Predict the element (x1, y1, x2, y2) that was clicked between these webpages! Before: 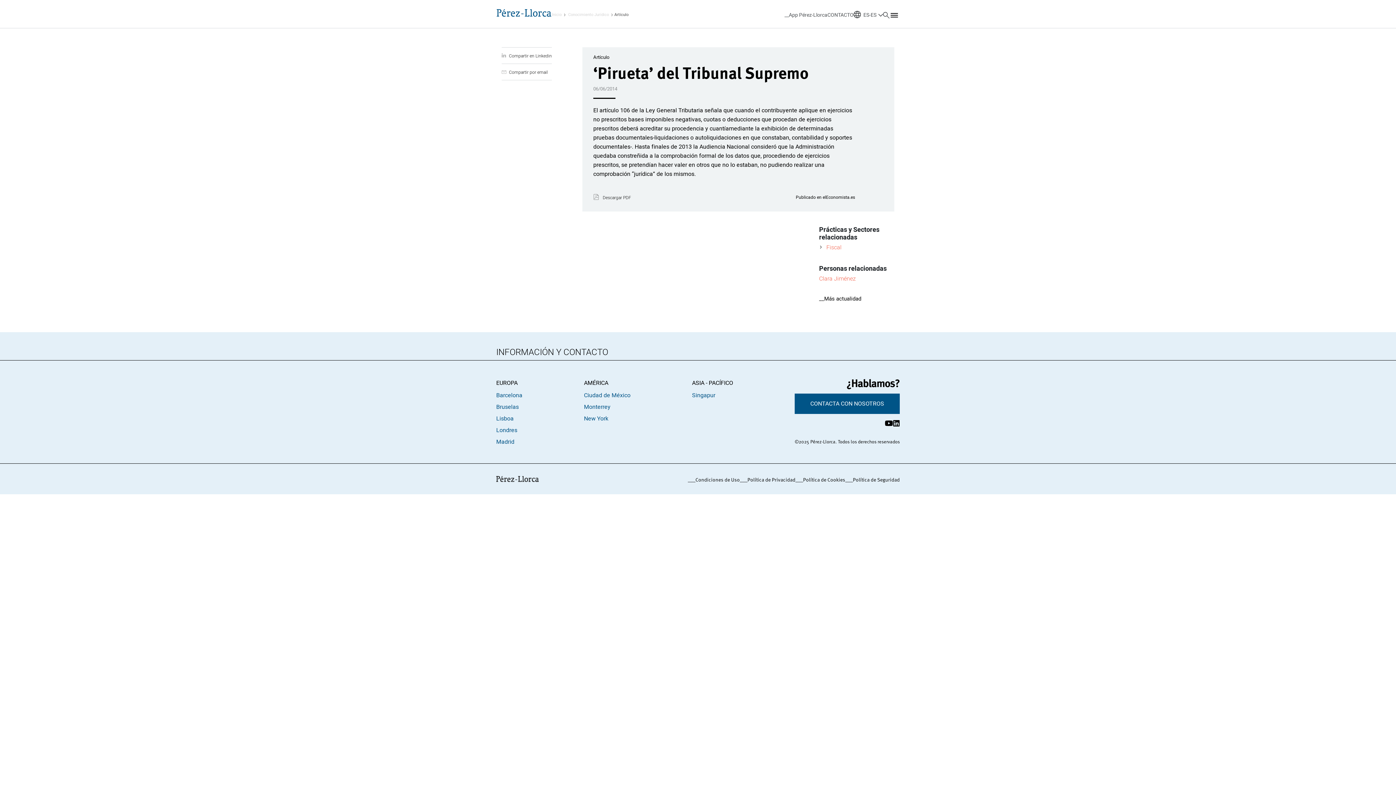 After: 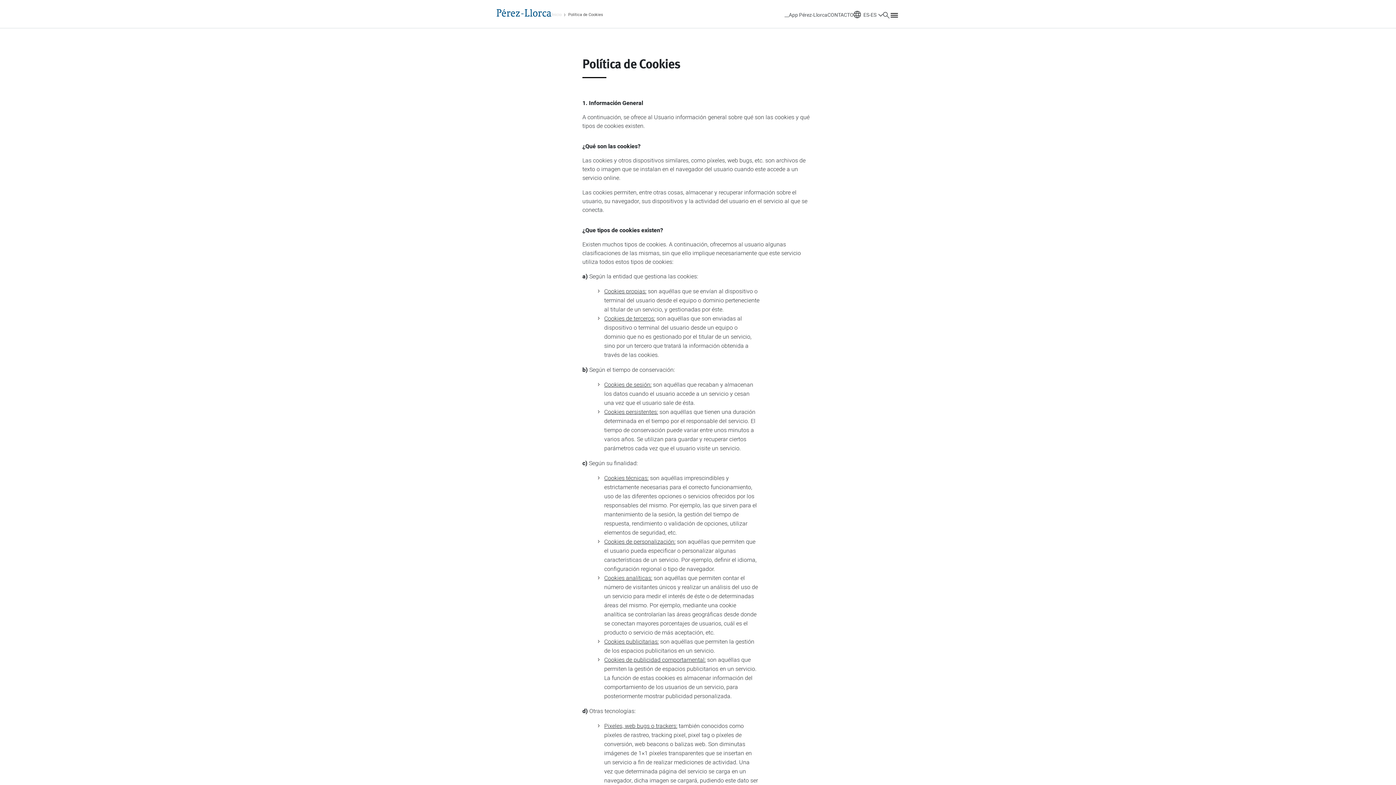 Action: label: __Política de Cookies bbox: (795, 476, 845, 483)